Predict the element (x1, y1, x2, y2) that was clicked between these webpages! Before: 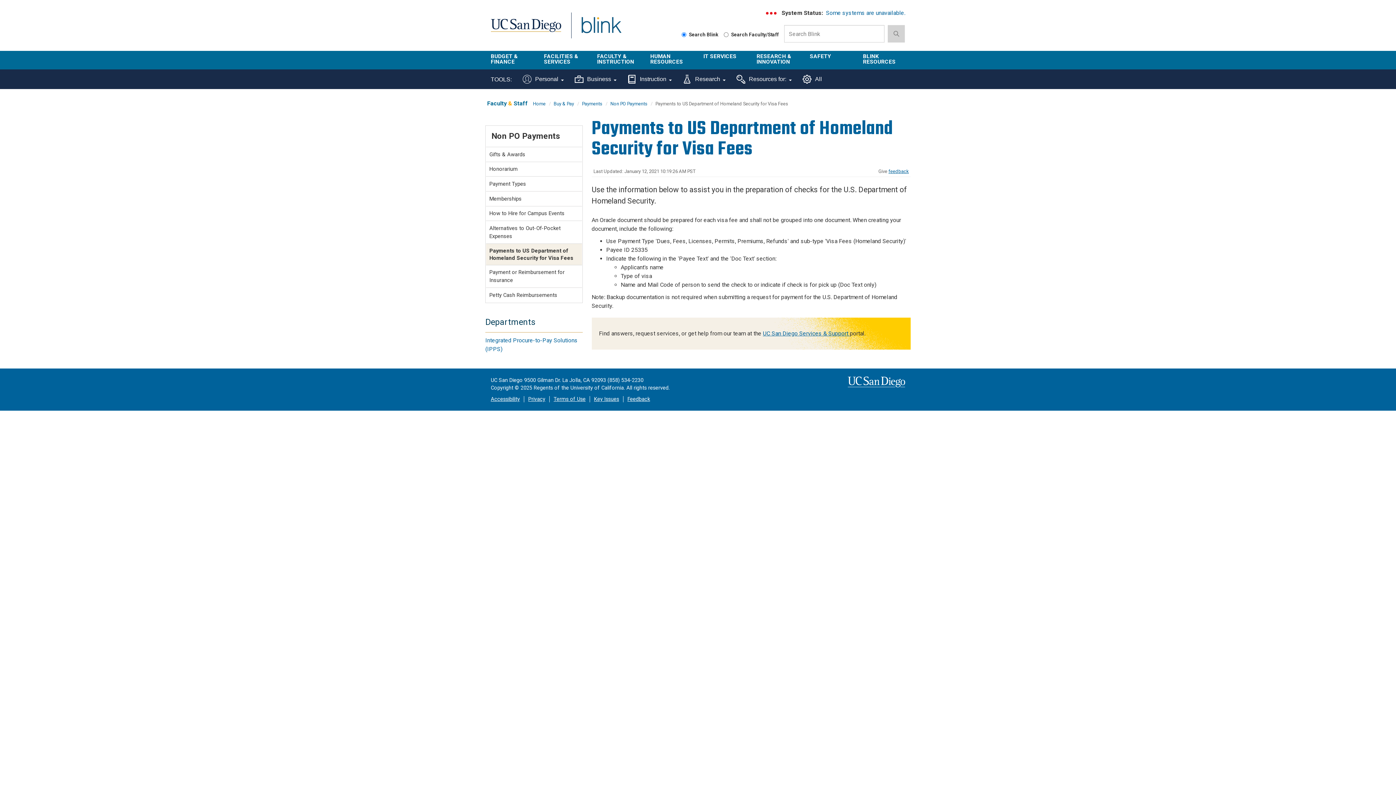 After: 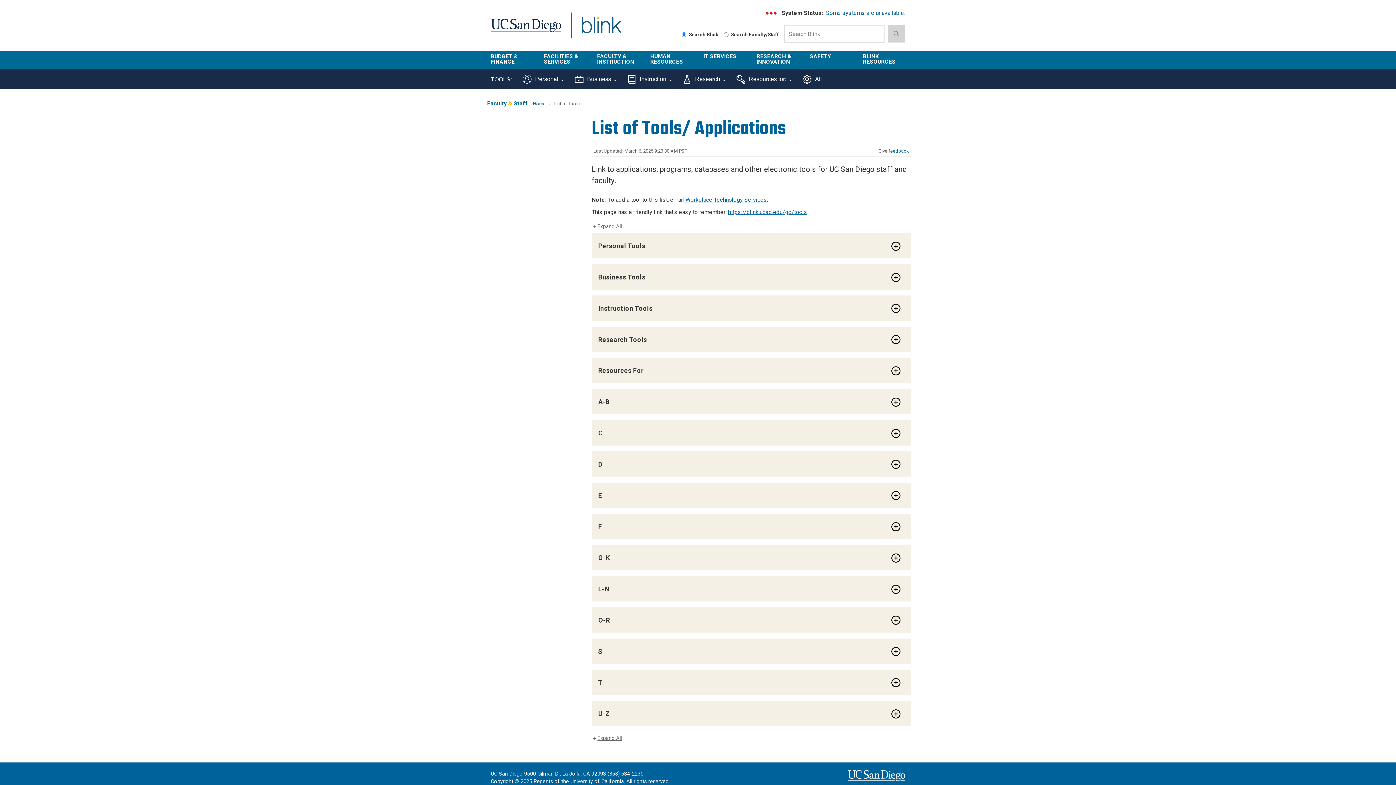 Action: label: All bbox: (797, 69, 827, 89)